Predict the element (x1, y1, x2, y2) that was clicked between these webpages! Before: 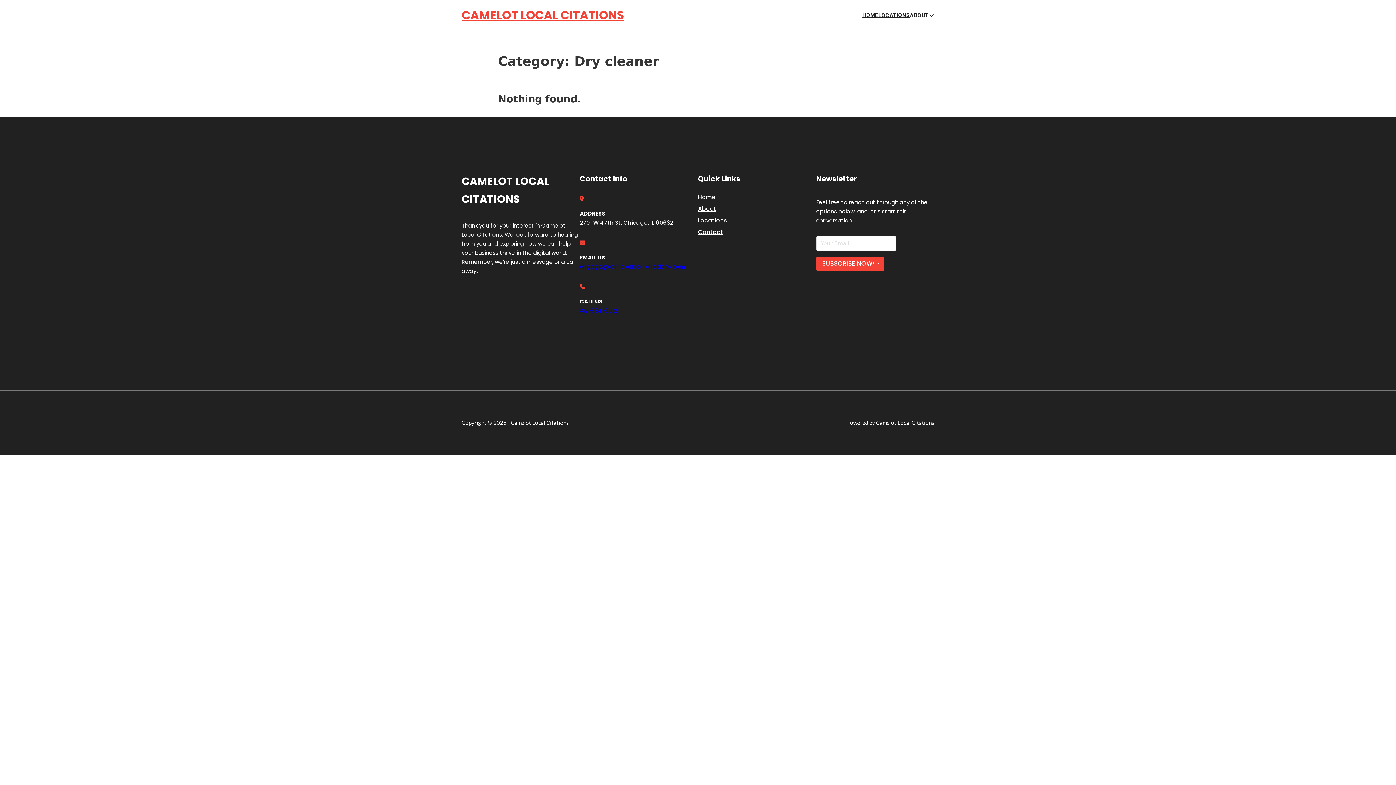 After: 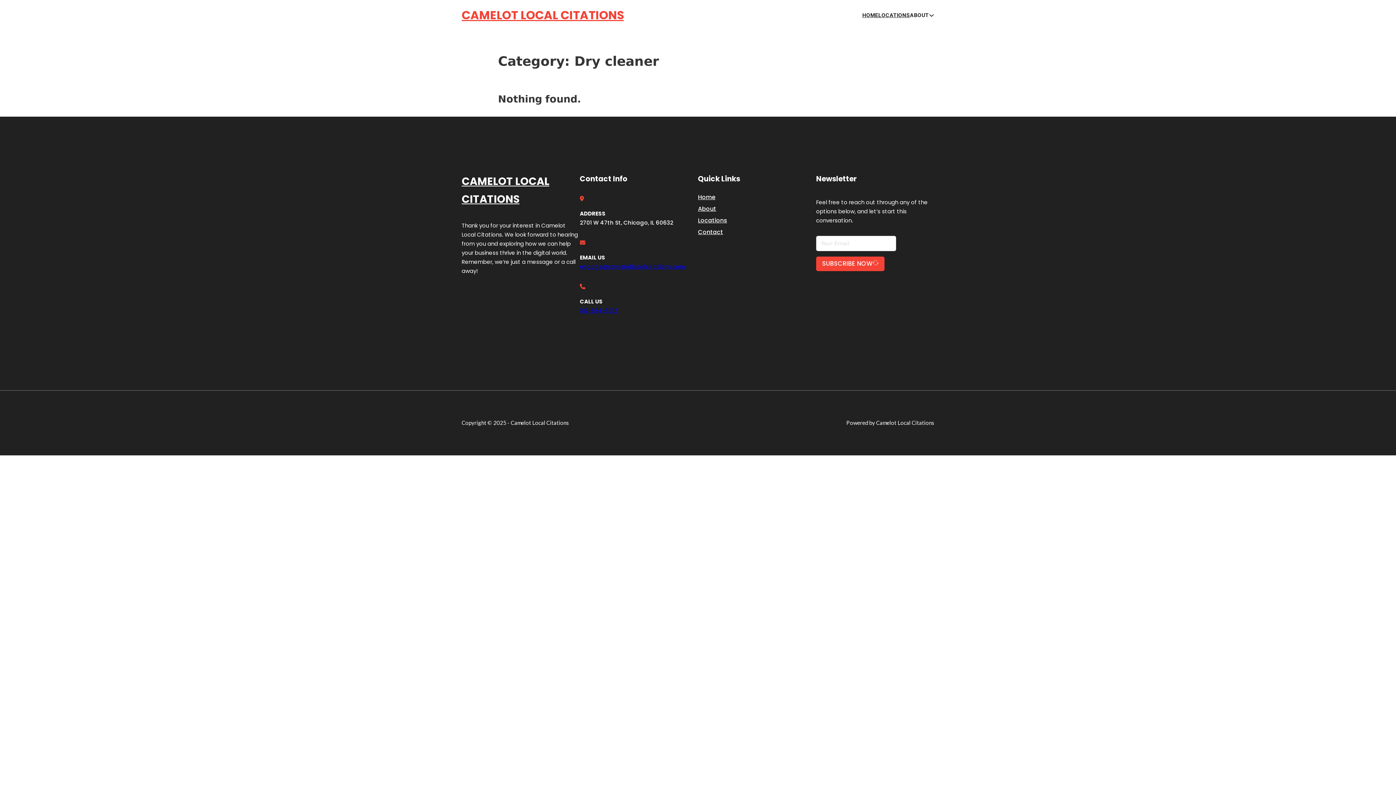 Action: label: 312-634-6012 bbox: (580, 306, 617, 314)